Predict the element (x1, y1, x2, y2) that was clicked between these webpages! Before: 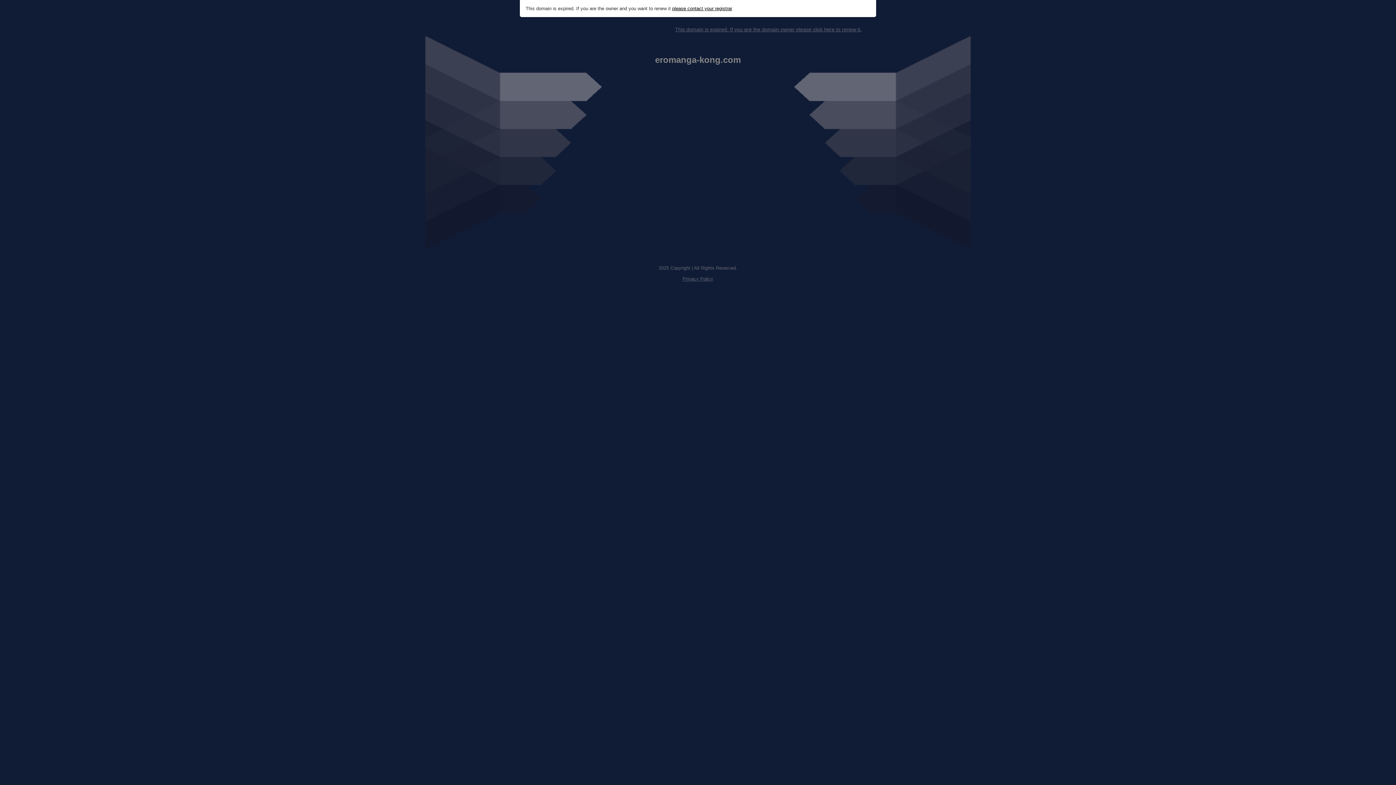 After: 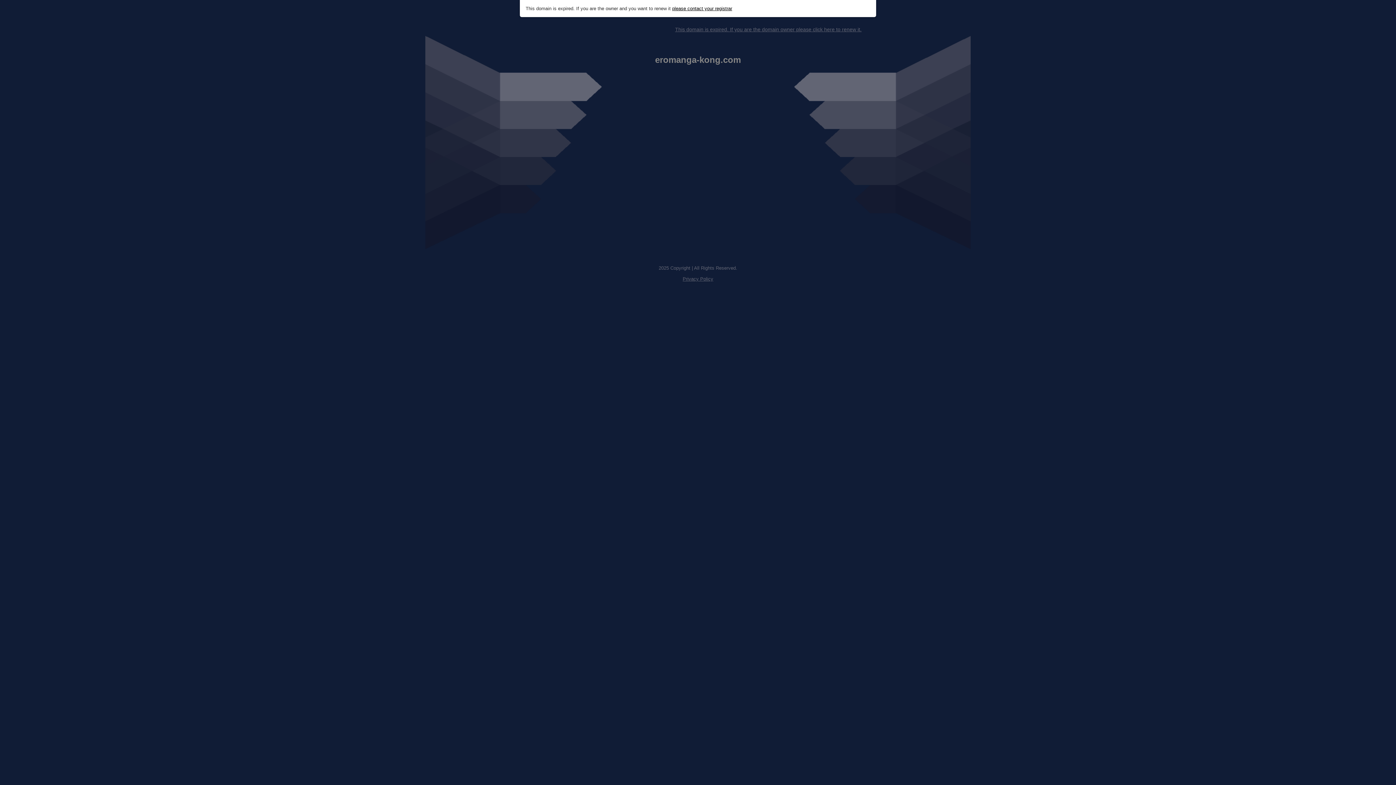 Action: bbox: (675, 26, 861, 32) label: This domain is expired. If you are the domain owner please click here to renew it.